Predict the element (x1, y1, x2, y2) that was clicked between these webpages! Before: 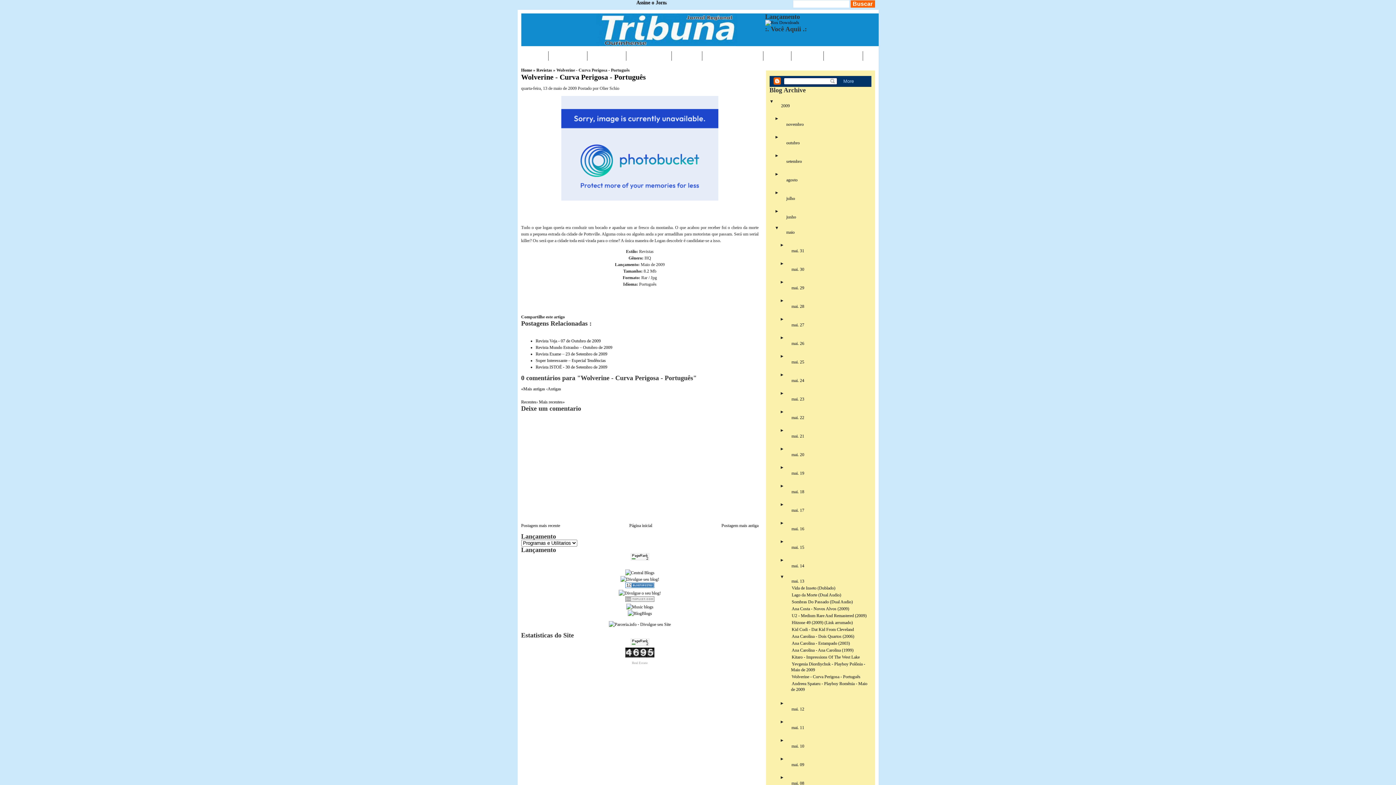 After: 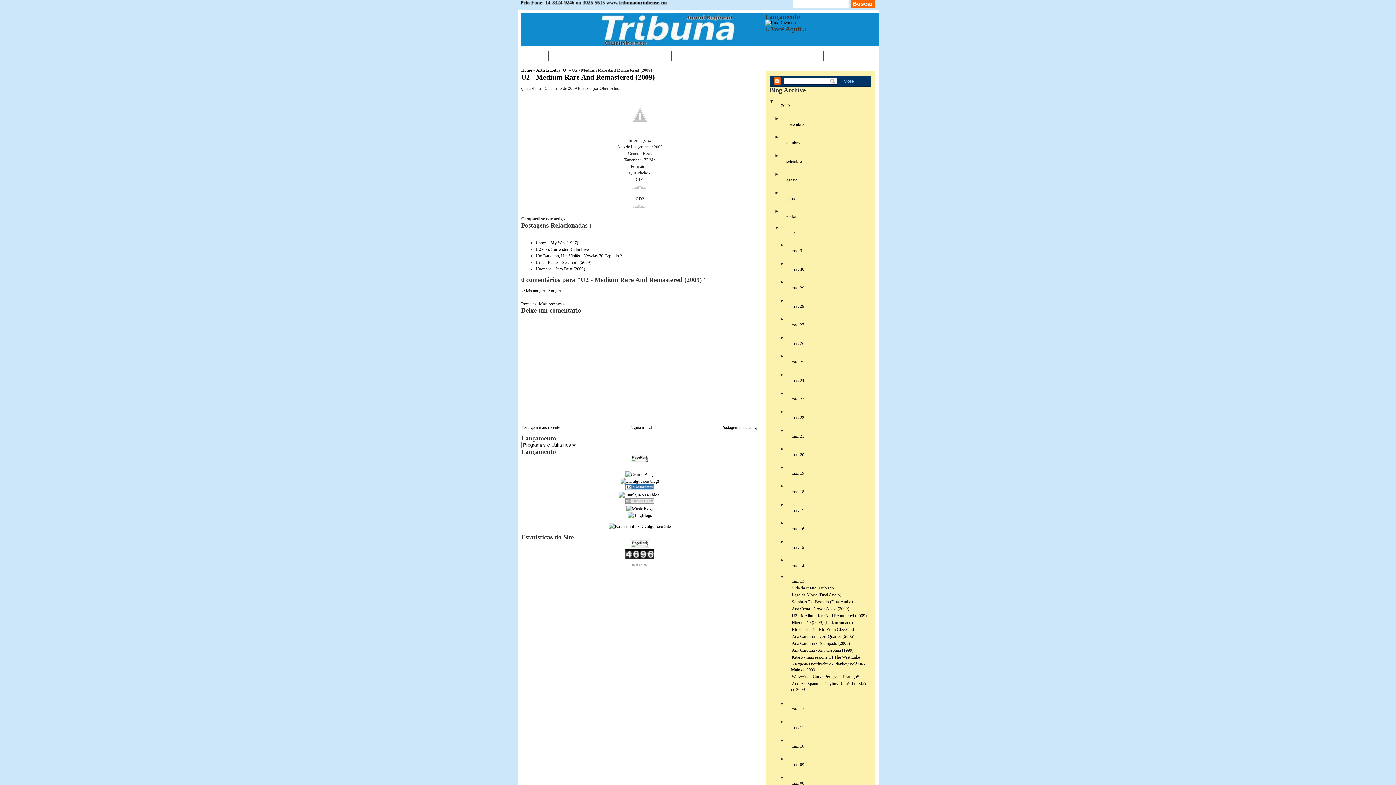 Action: label: U2 - Medium Rare And Remastered (2009) bbox: (785, 613, 866, 618)